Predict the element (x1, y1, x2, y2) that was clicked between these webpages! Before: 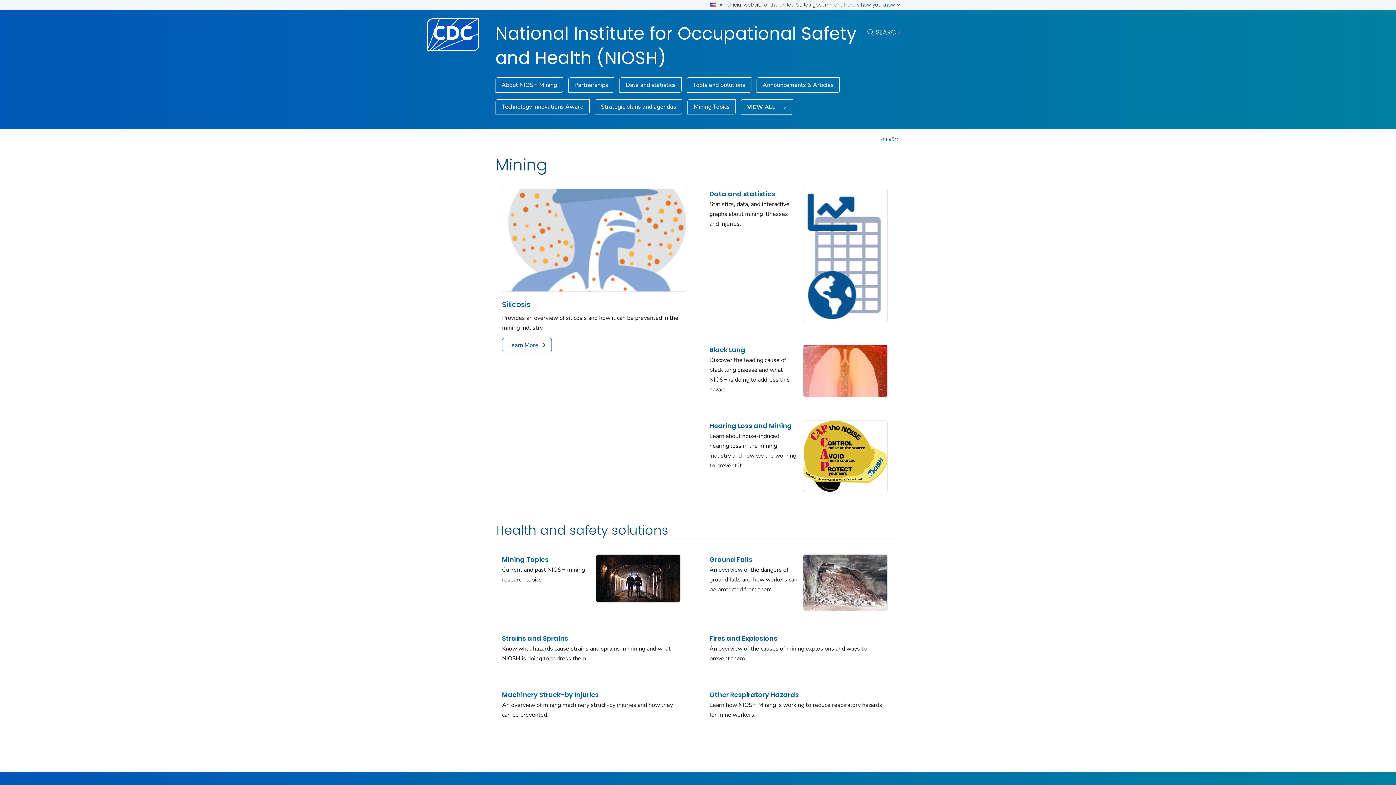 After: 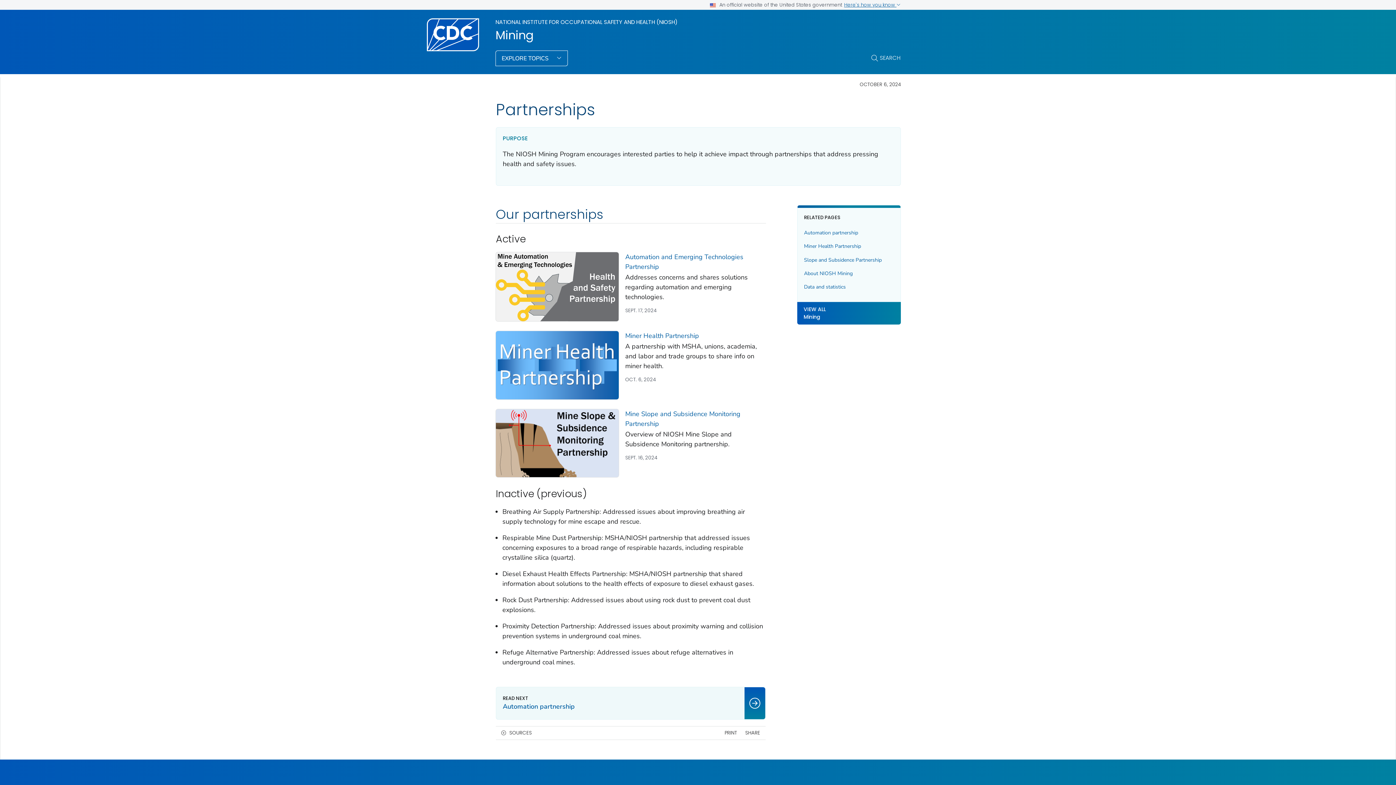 Action: label: Partnerships bbox: (568, 77, 614, 92)